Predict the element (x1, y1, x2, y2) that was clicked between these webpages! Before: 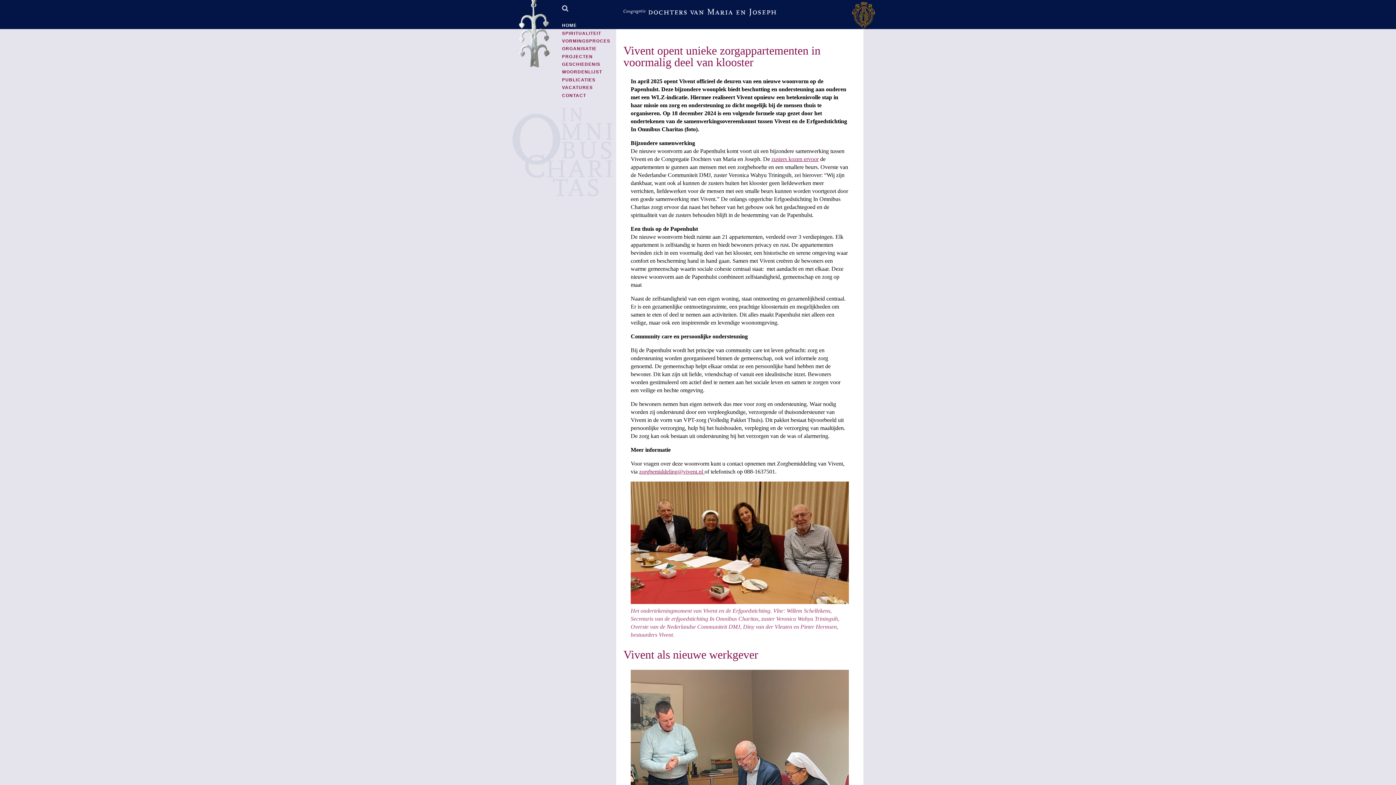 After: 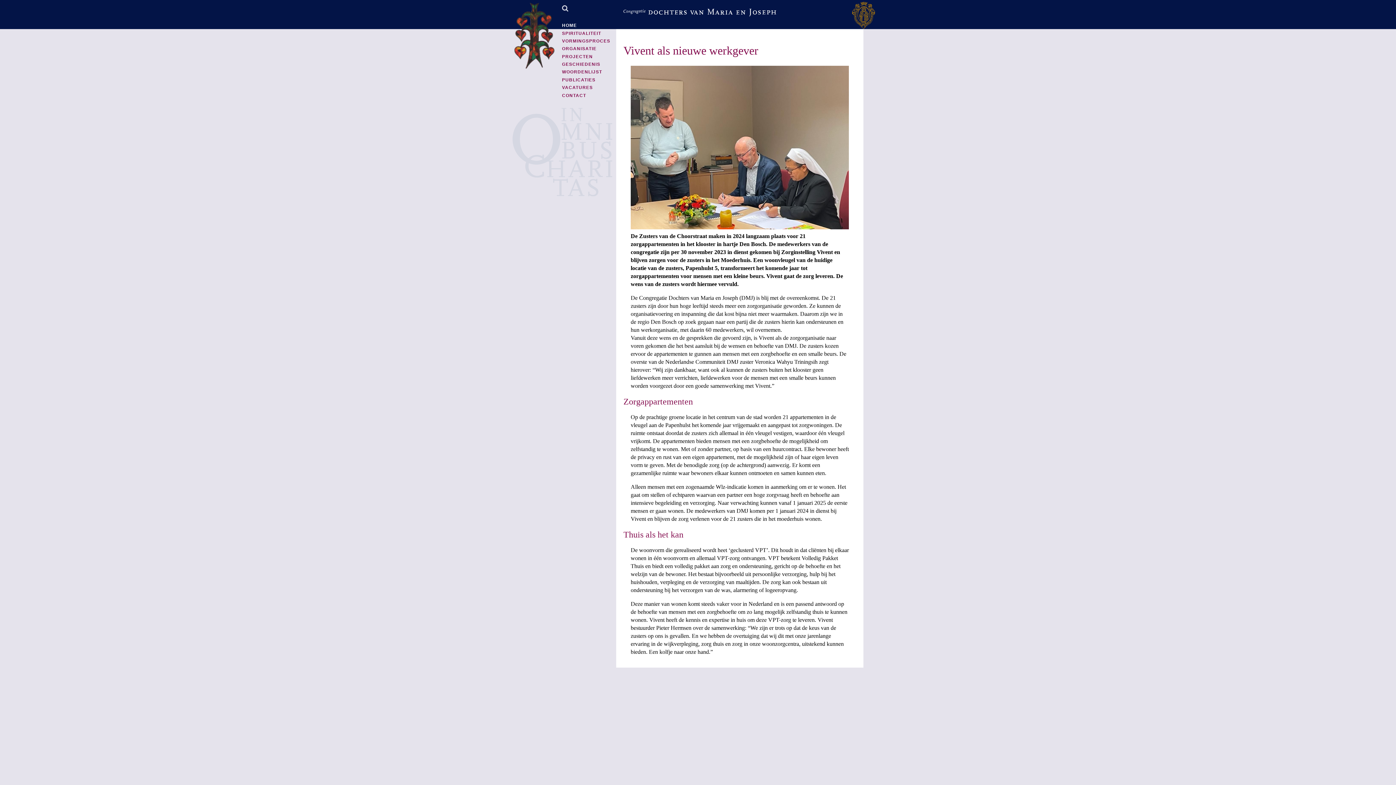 Action: bbox: (623, 648, 758, 661) label: Vivent als nieuwe werkgever